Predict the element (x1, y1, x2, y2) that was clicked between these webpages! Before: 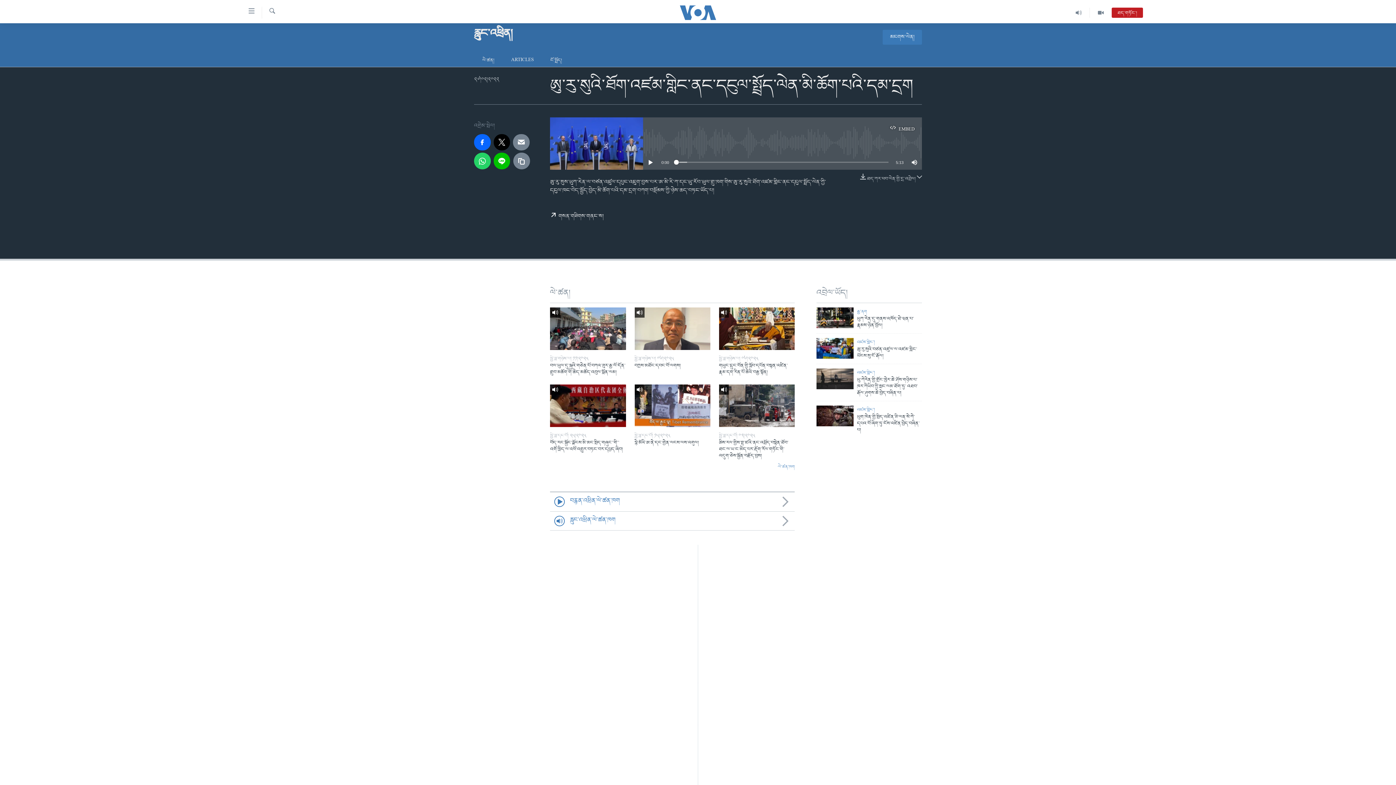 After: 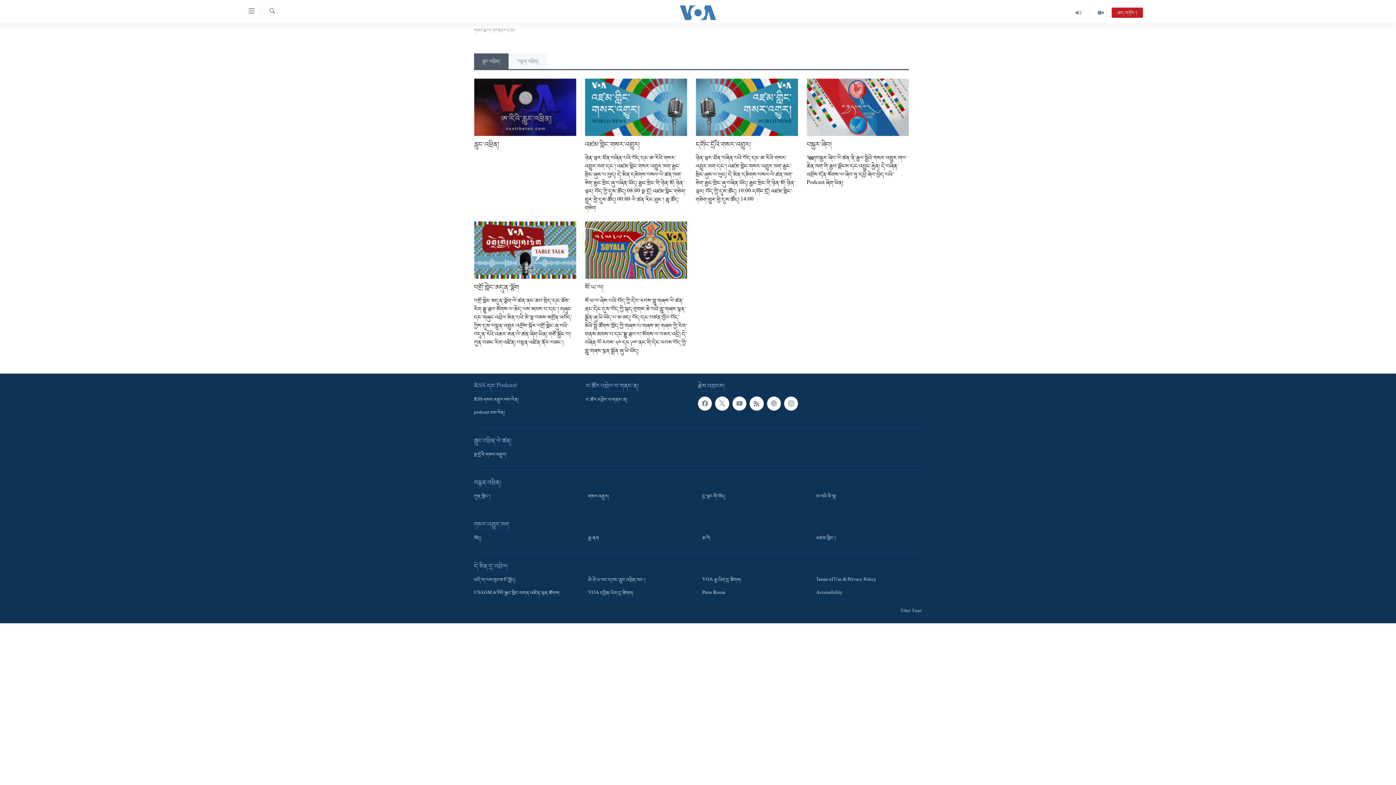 Action: label: རླུང་འཕྲིན་ལེ་ཚན་ཁག bbox: (550, 511, 794, 531)